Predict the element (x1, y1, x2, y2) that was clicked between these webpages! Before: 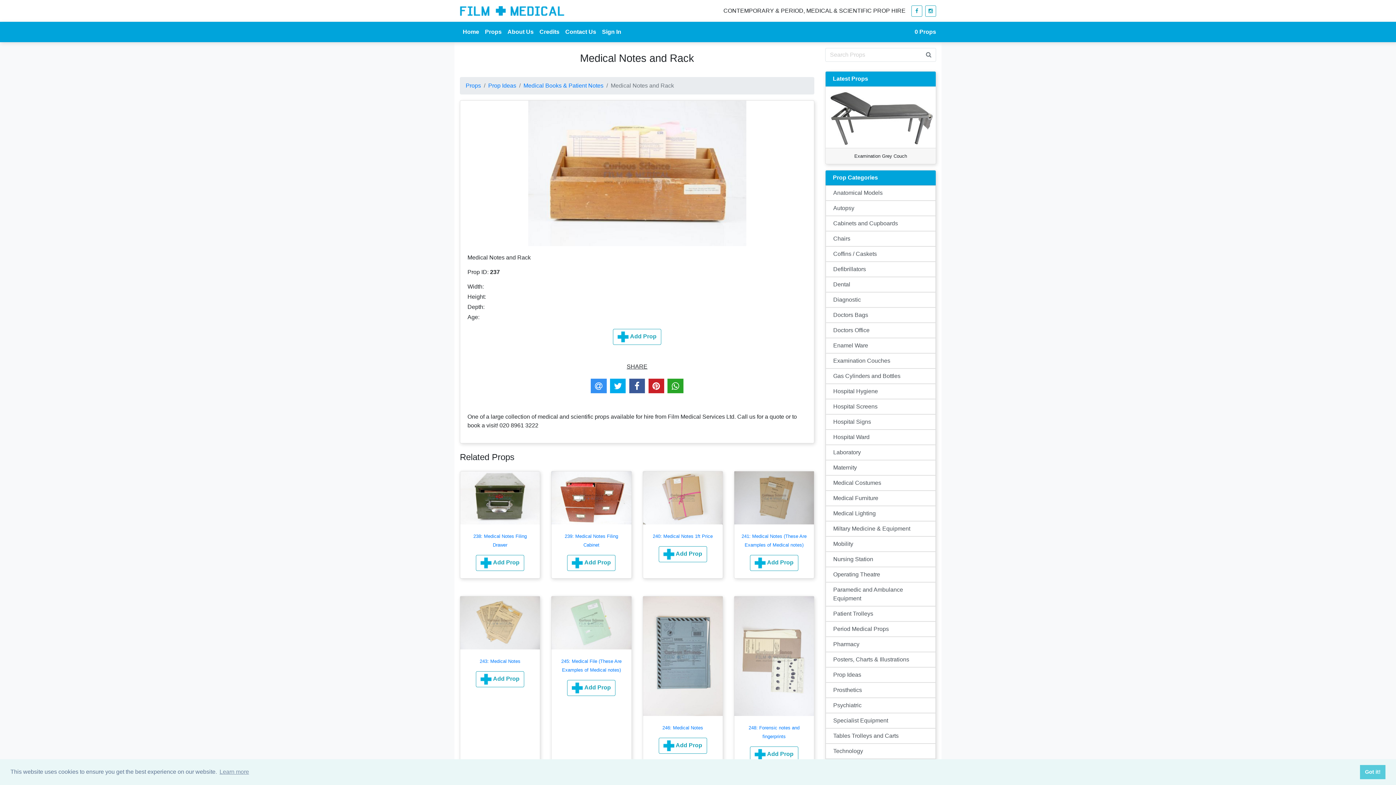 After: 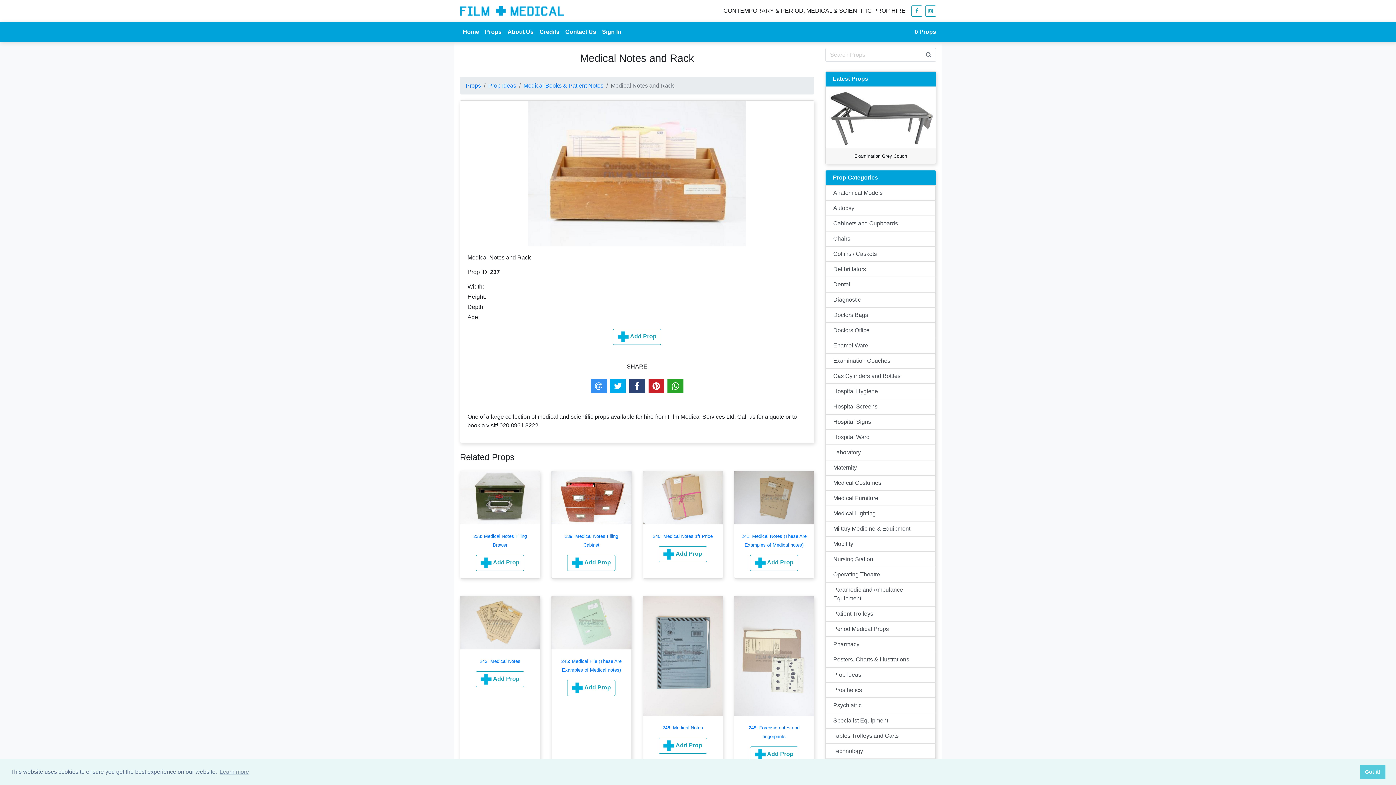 Action: bbox: (629, 378, 645, 393)